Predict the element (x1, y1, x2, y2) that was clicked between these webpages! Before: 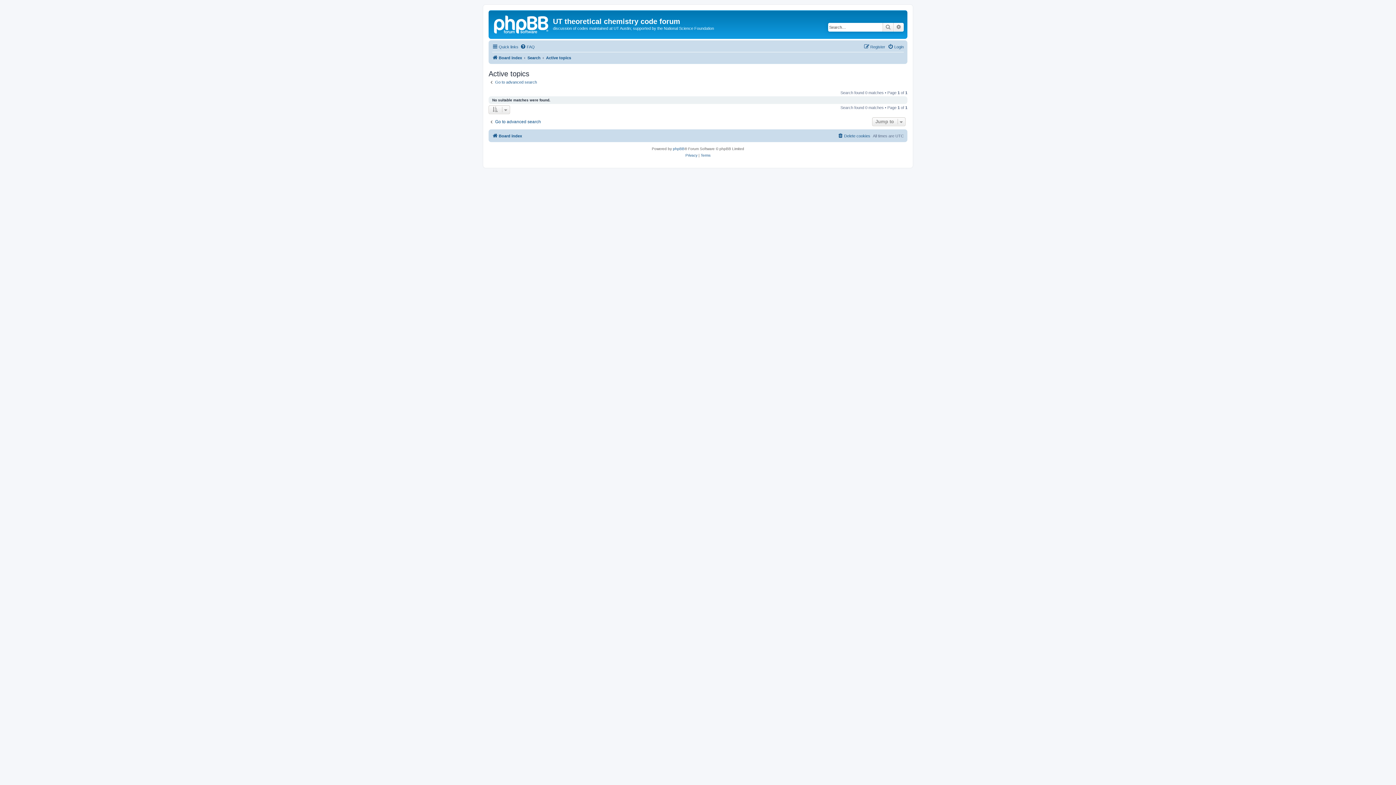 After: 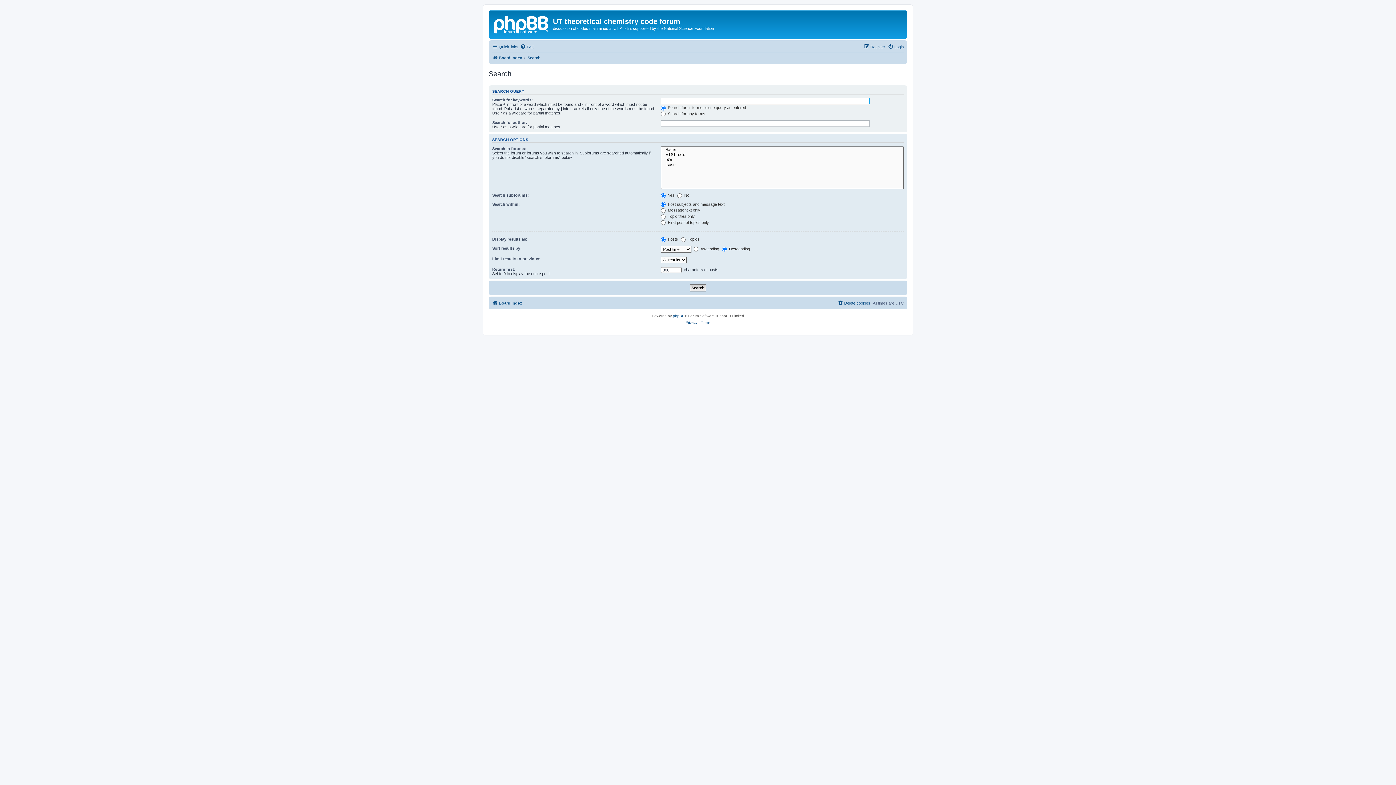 Action: bbox: (488, 119, 541, 124) label: Go to advanced search